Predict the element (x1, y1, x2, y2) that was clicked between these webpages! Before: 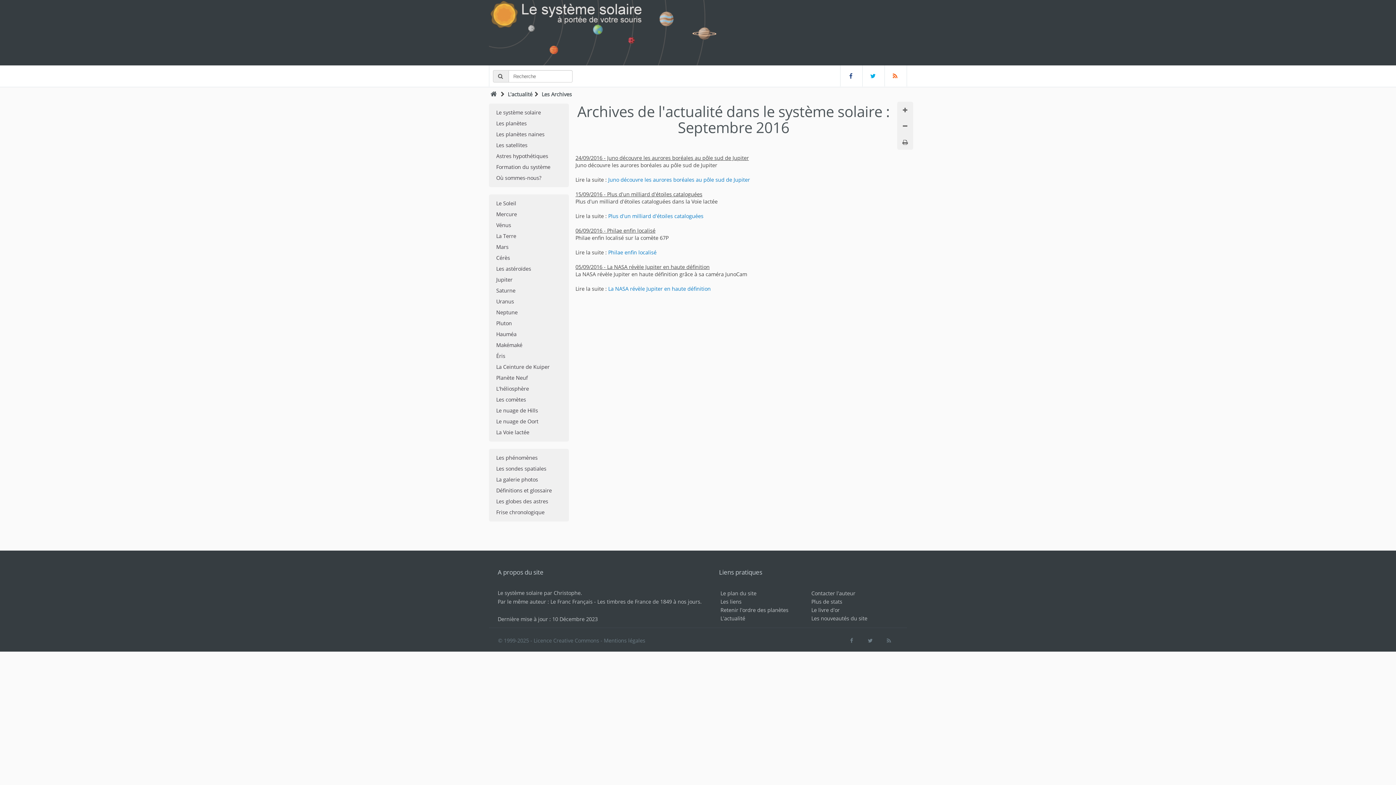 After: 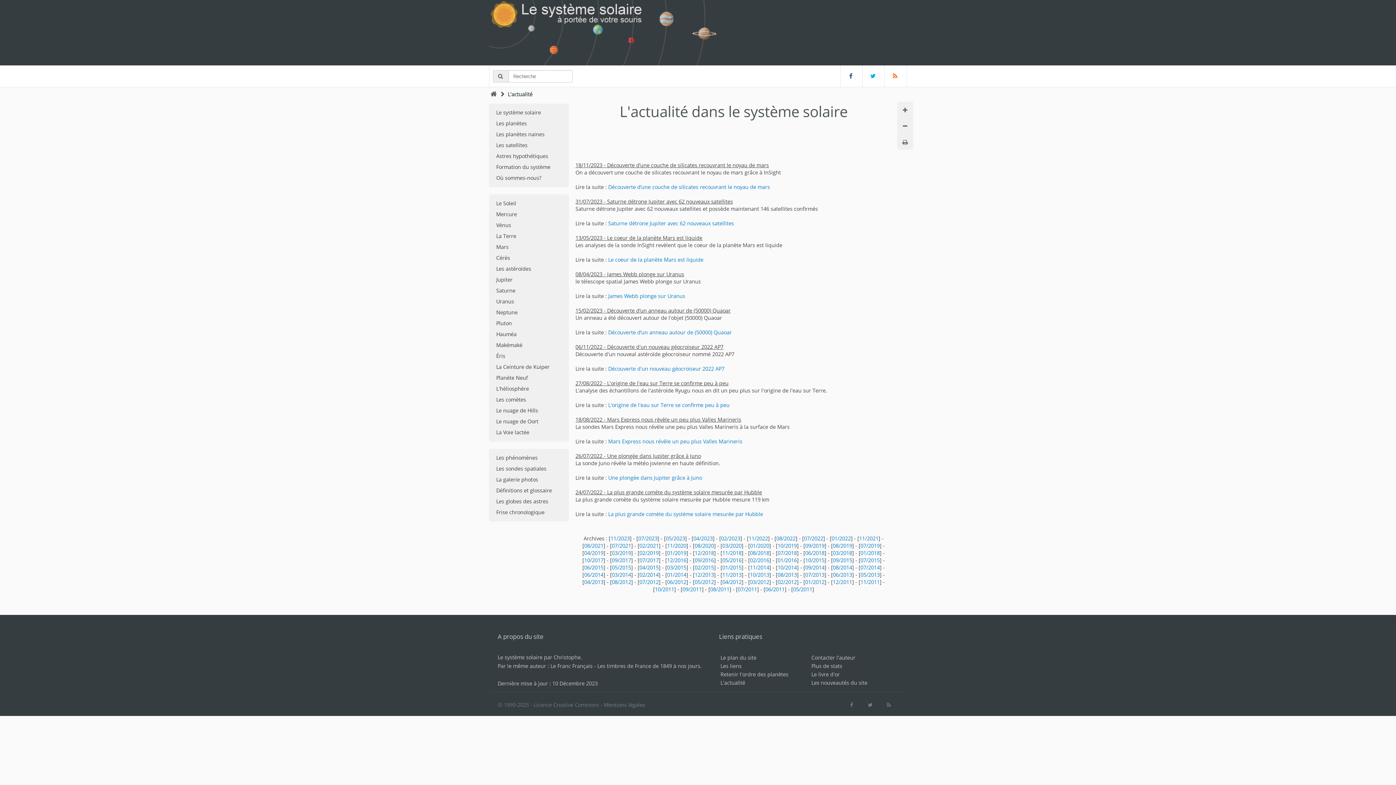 Action: bbox: (506, 87, 534, 100) label: L'actualité